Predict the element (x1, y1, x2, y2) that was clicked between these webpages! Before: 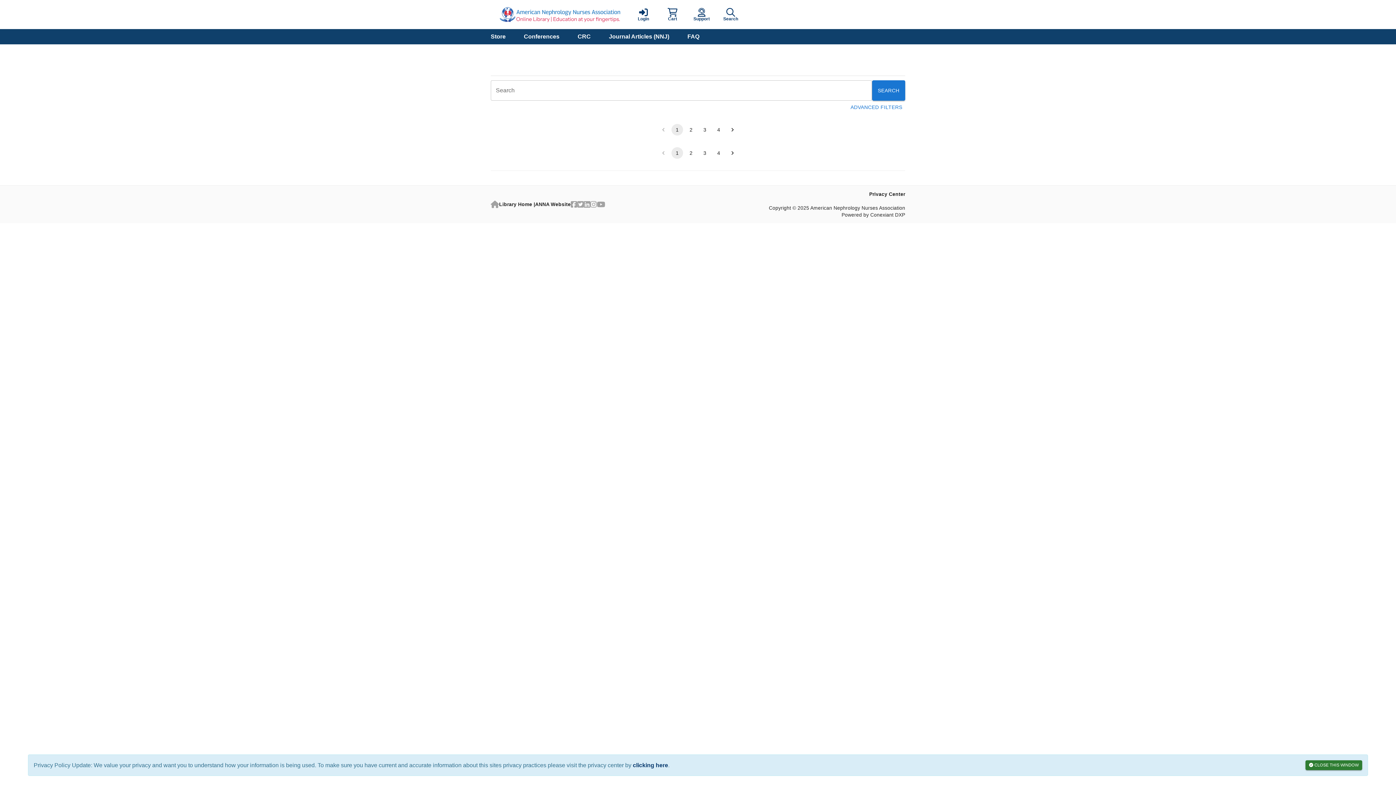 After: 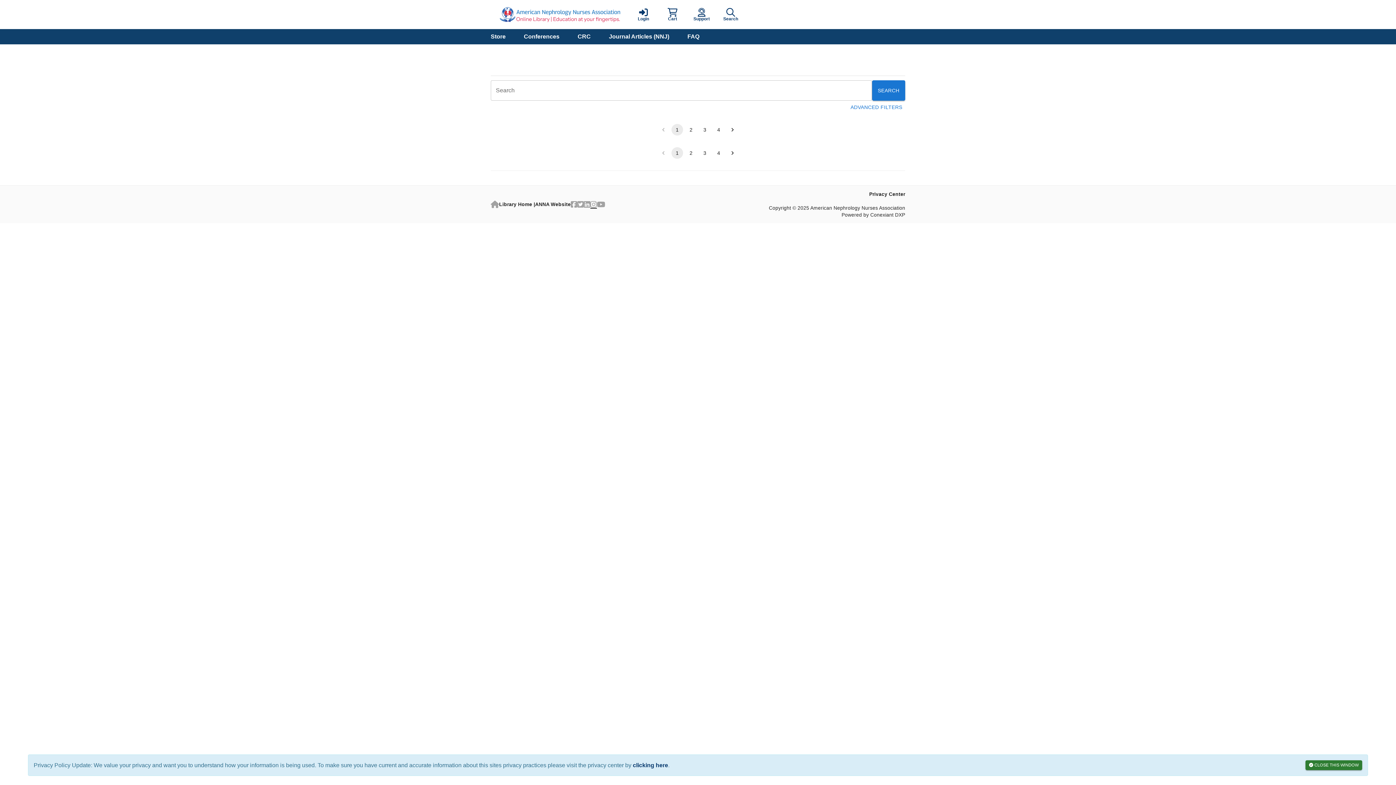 Action: bbox: (590, 200, 597, 208)